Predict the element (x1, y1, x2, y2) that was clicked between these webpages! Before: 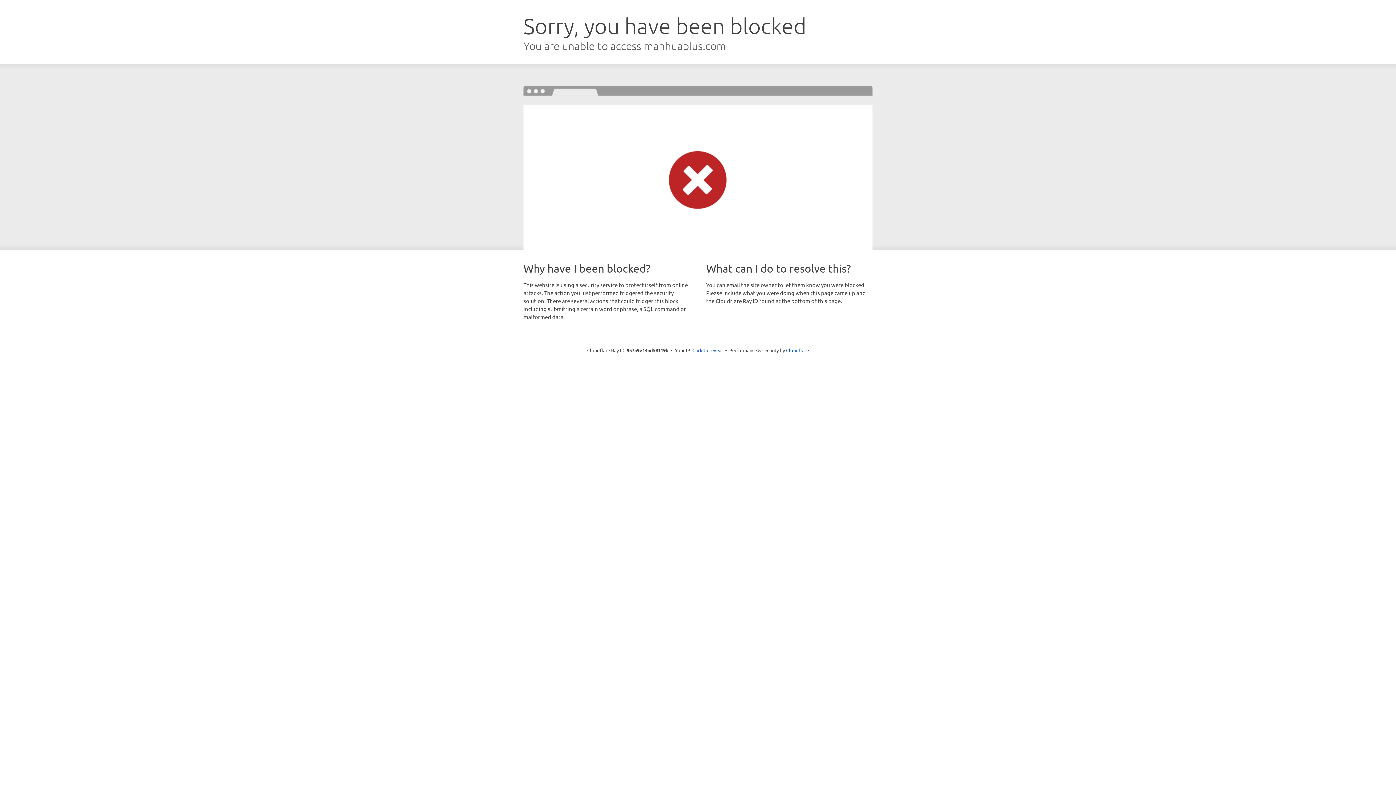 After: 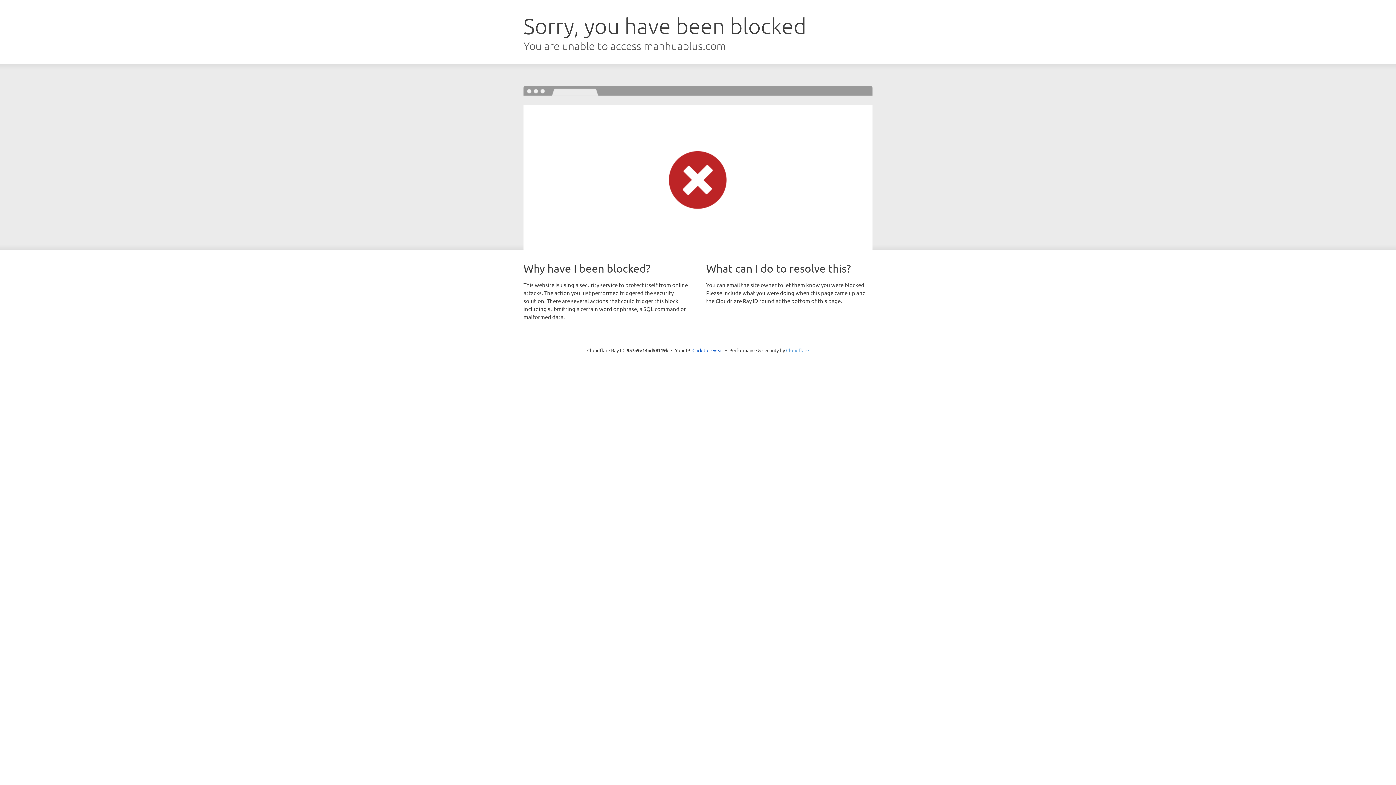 Action: bbox: (786, 347, 809, 353) label: Cloudflare